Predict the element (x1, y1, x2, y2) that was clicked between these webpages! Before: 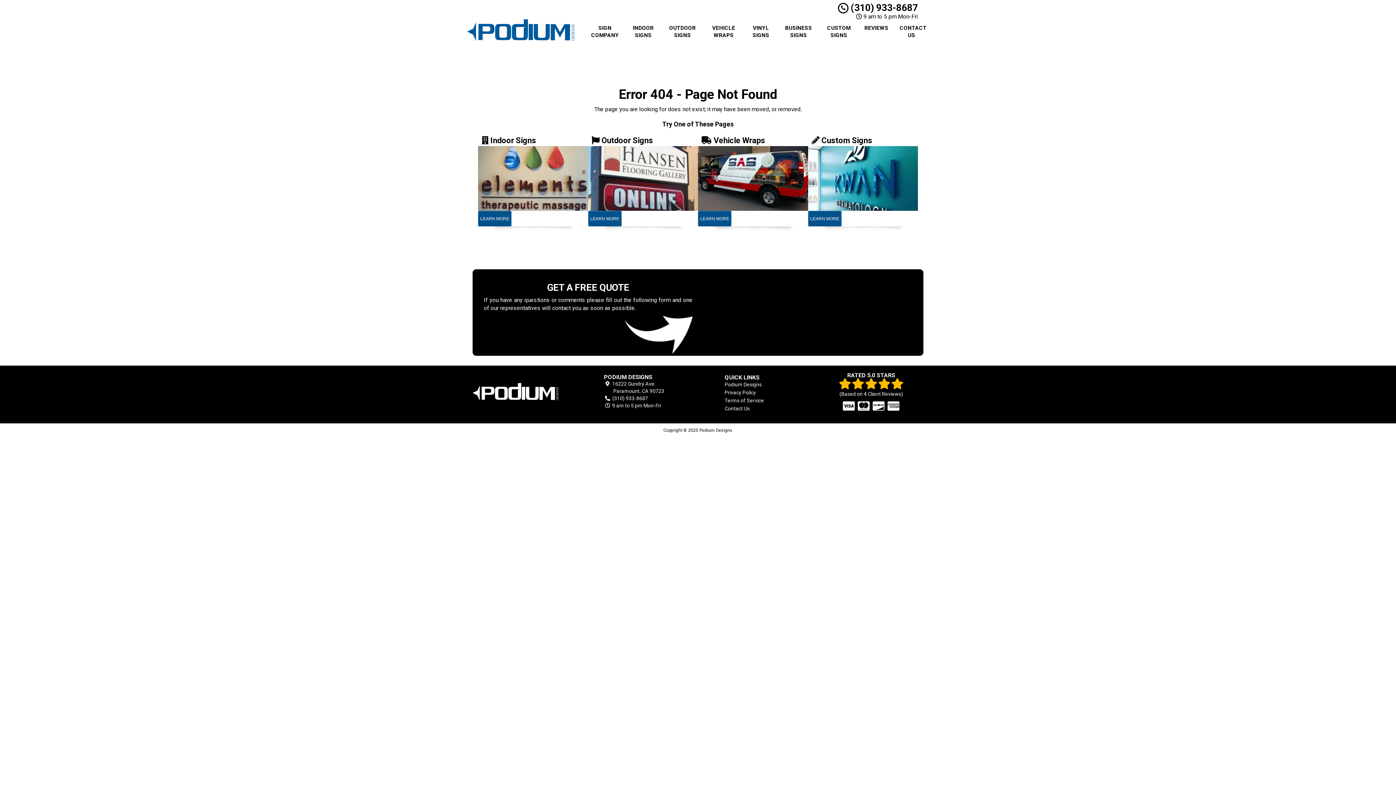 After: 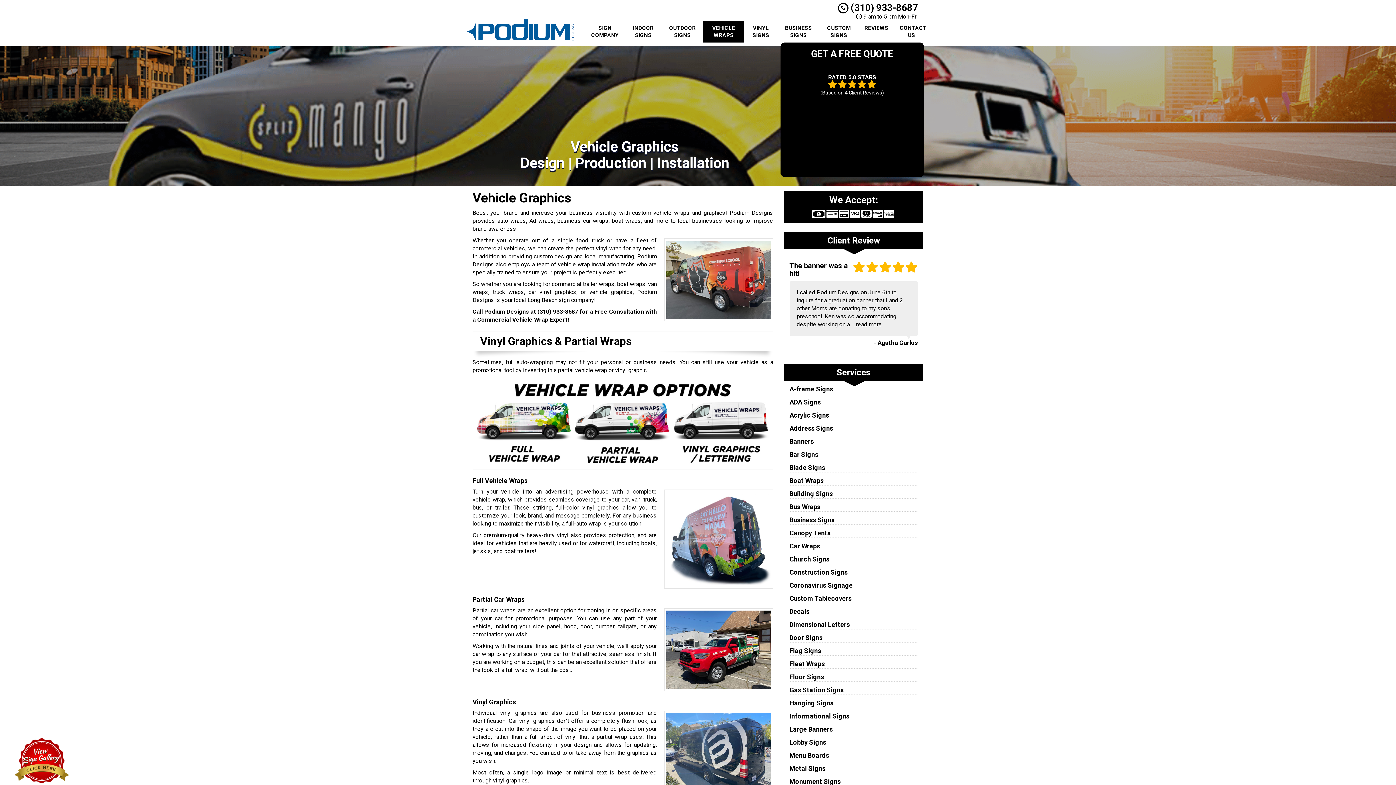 Action: bbox: (703, 20, 744, 42) label: VEHICLE WRAPS